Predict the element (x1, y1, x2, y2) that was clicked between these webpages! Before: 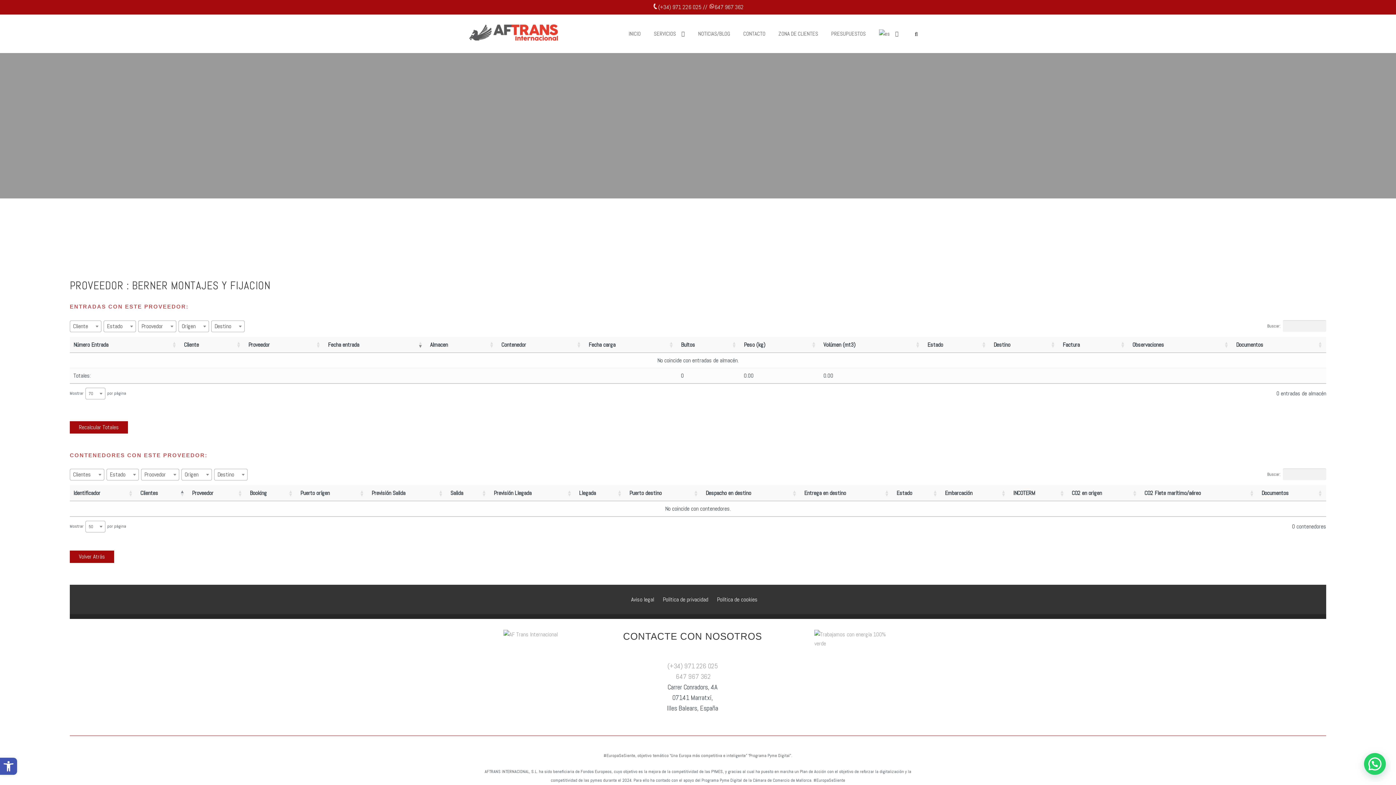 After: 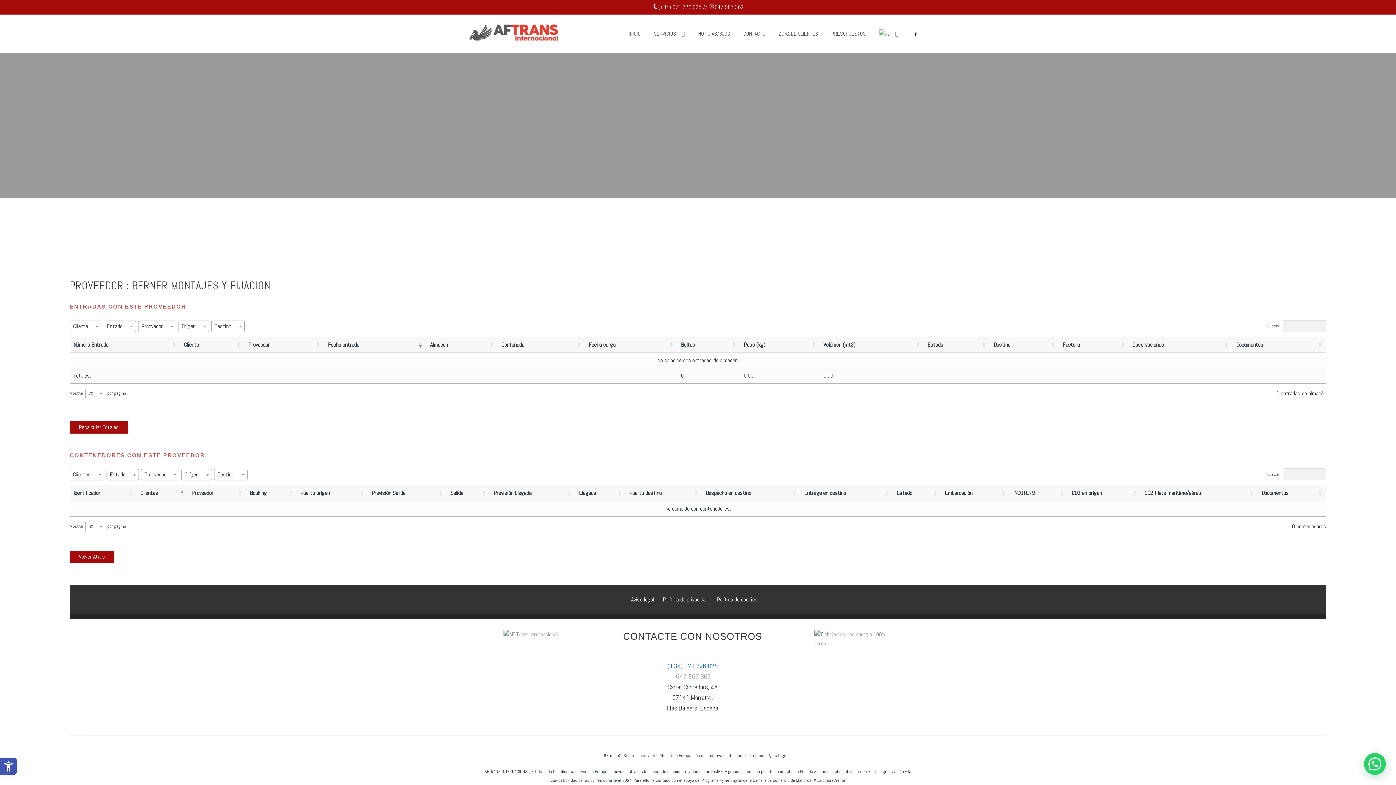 Action: label: (+34) 971 226 025 bbox: (667, 662, 717, 670)